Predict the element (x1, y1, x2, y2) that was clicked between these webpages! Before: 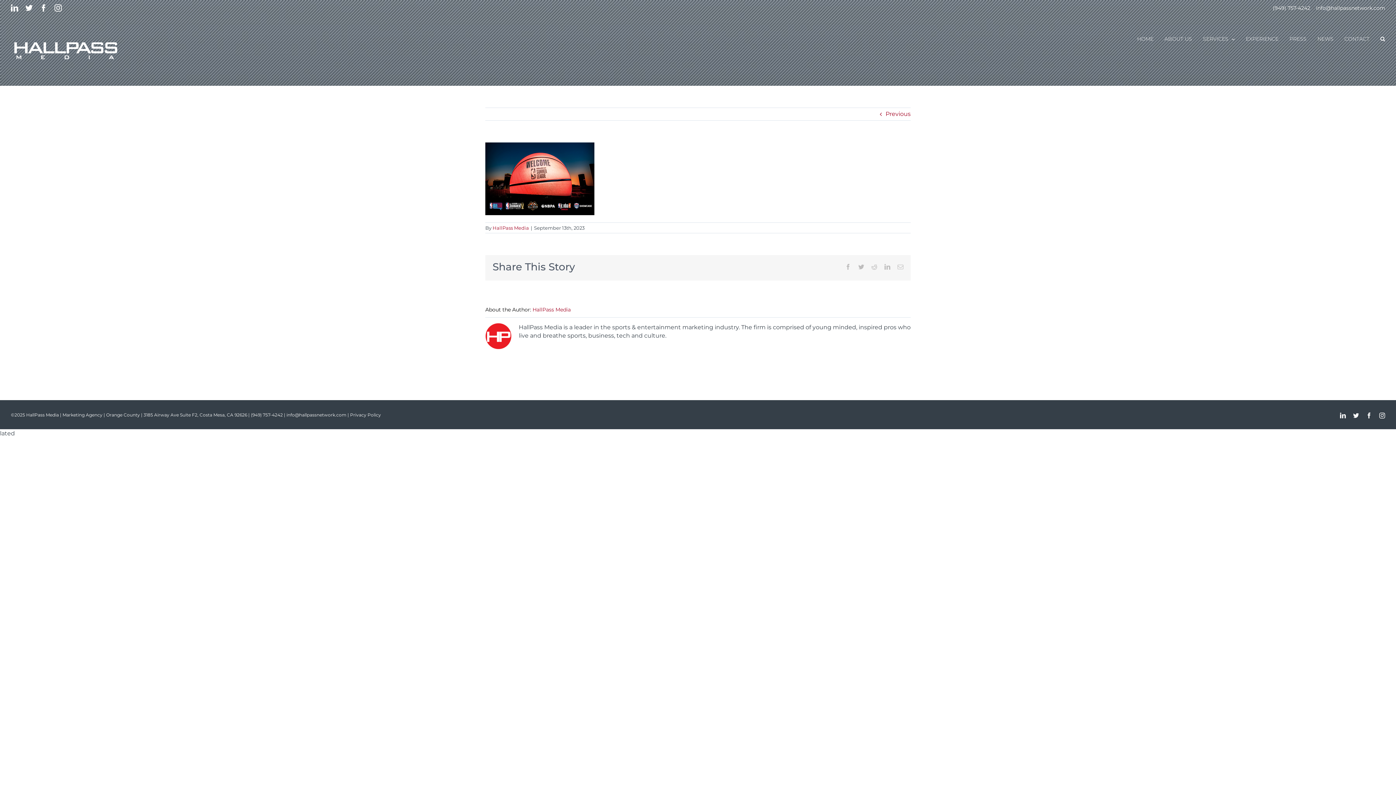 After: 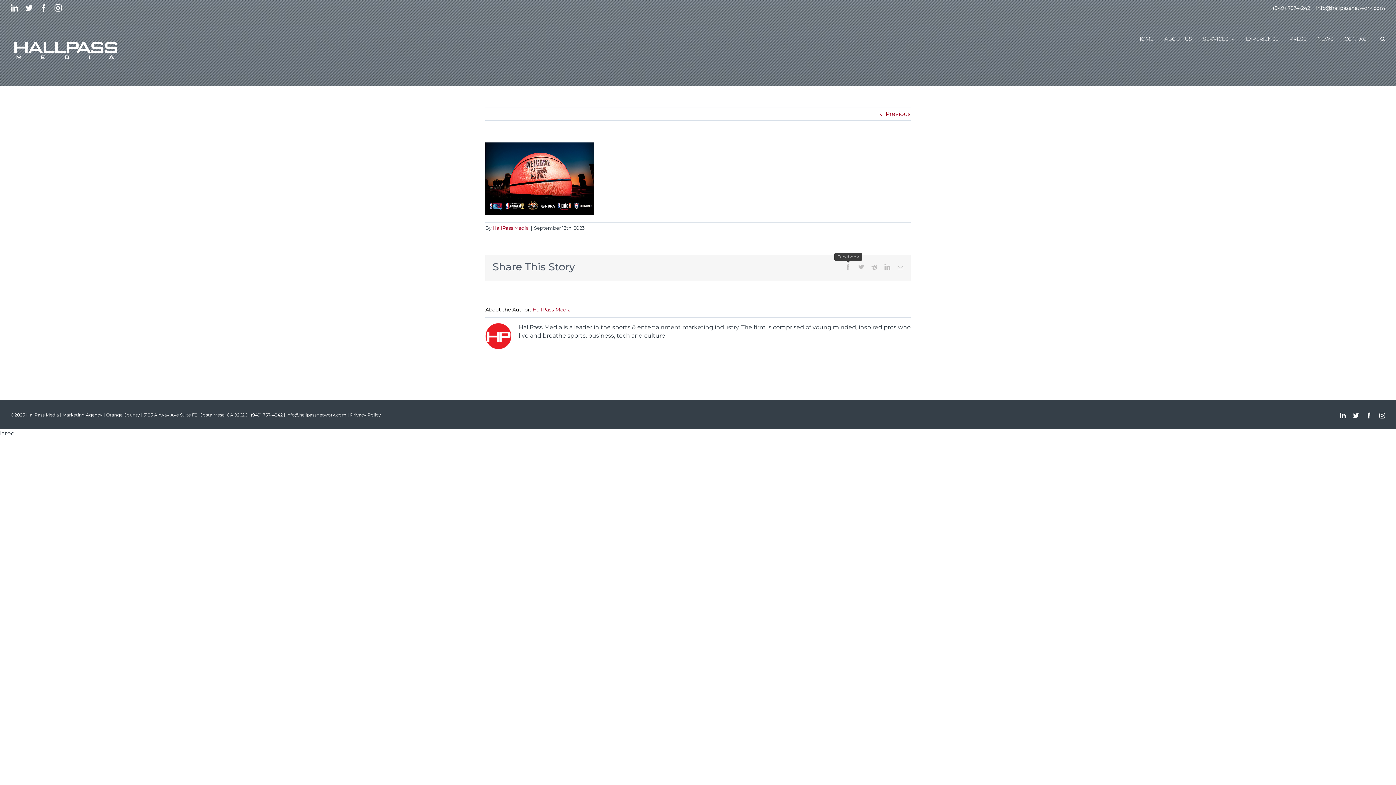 Action: bbox: (845, 263, 851, 269) label: Facebook